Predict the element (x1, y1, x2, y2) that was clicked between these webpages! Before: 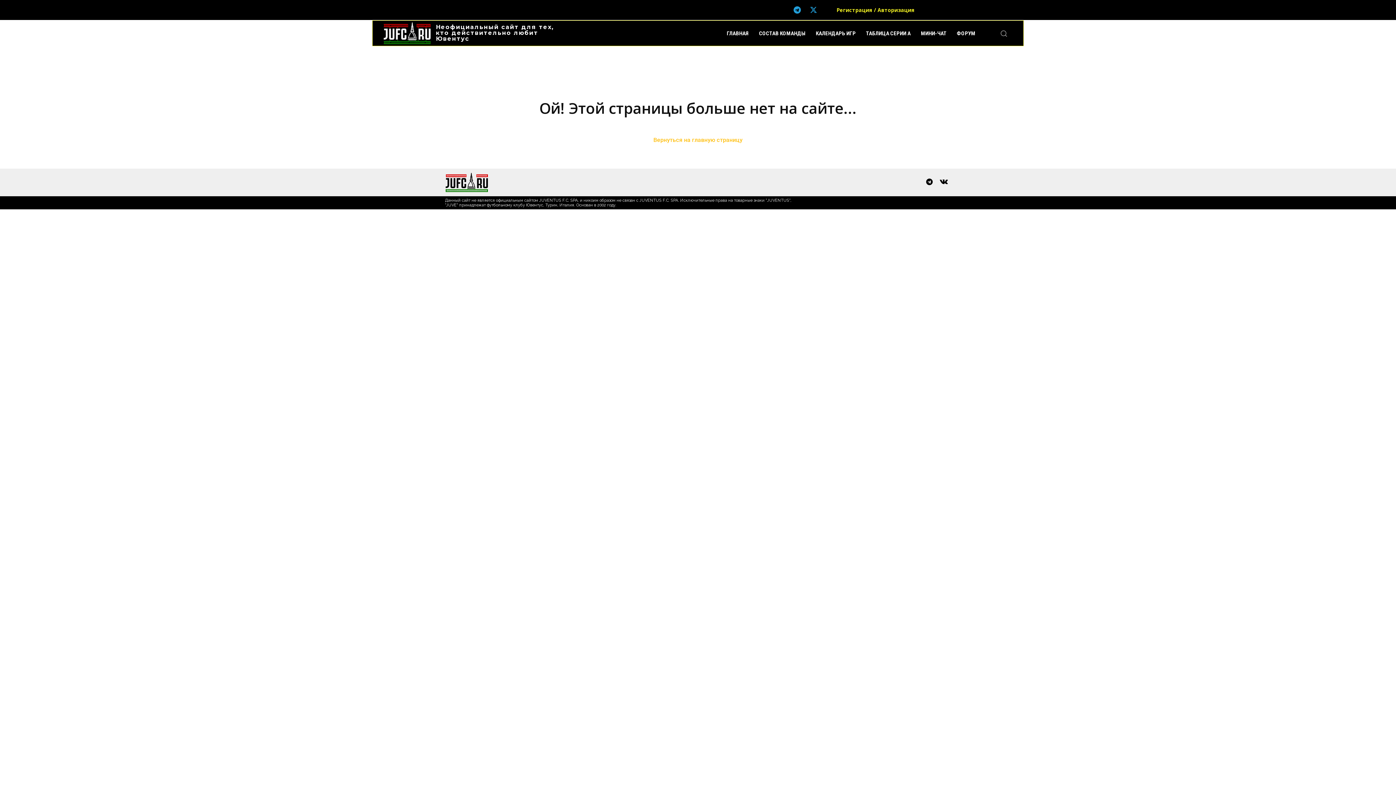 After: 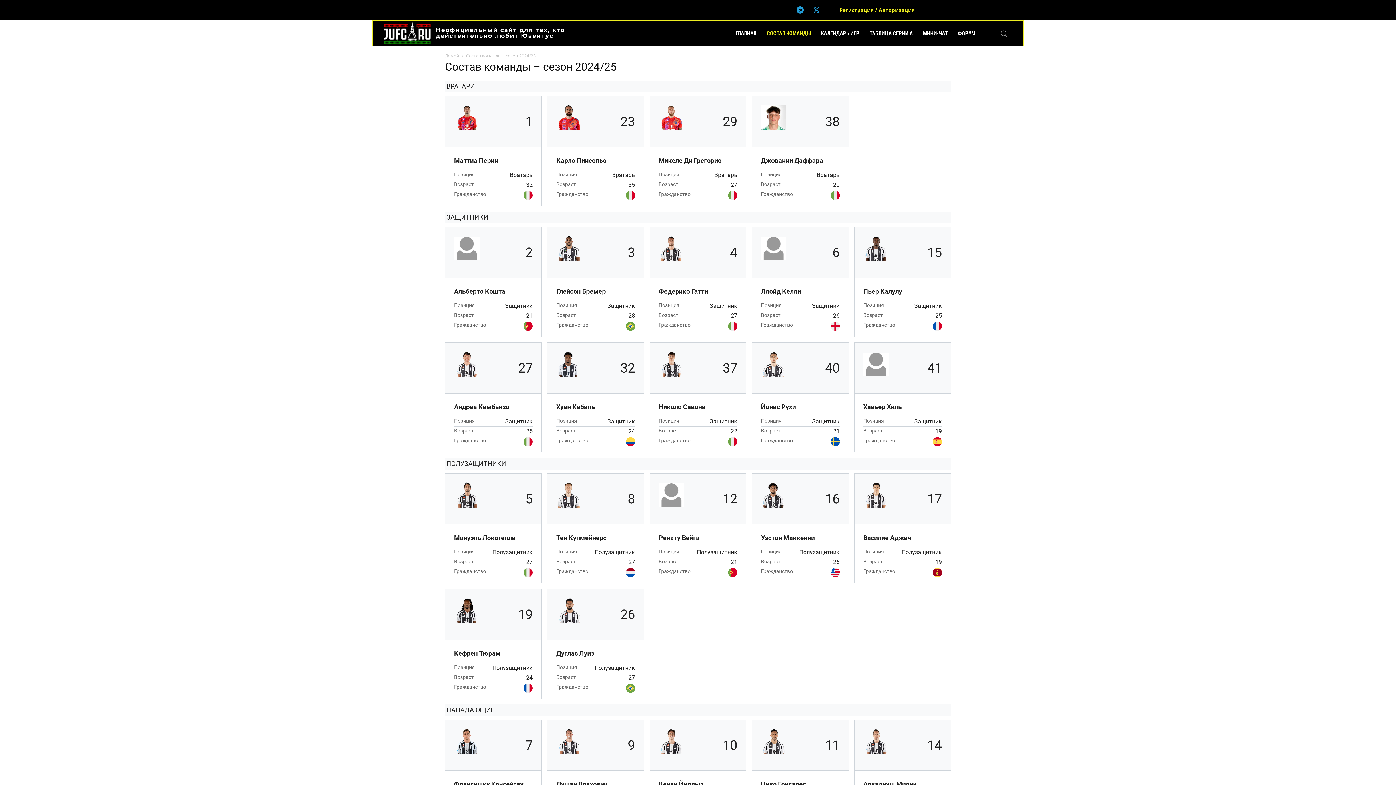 Action: label: СОСТАВ КОМАНДЫ bbox: (754, 24, 810, 42)